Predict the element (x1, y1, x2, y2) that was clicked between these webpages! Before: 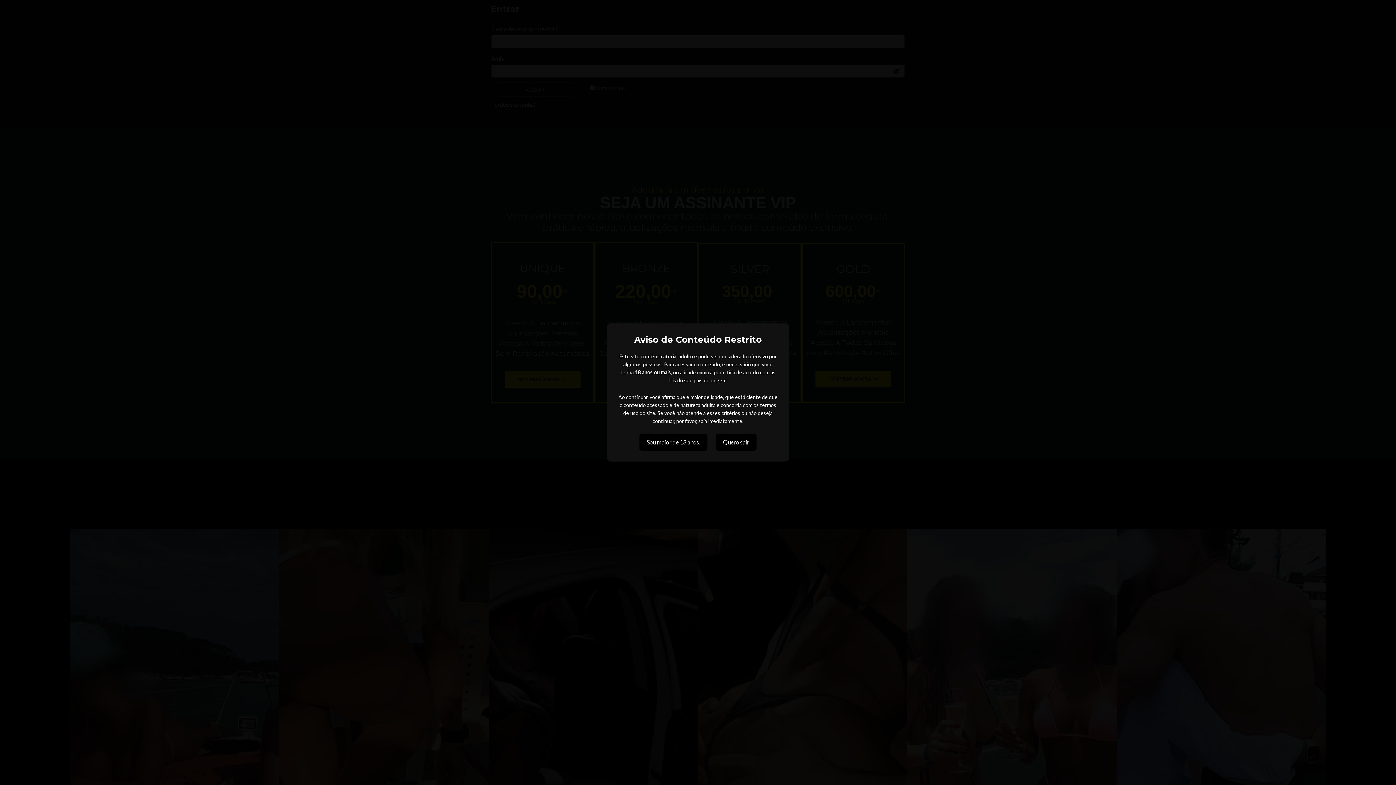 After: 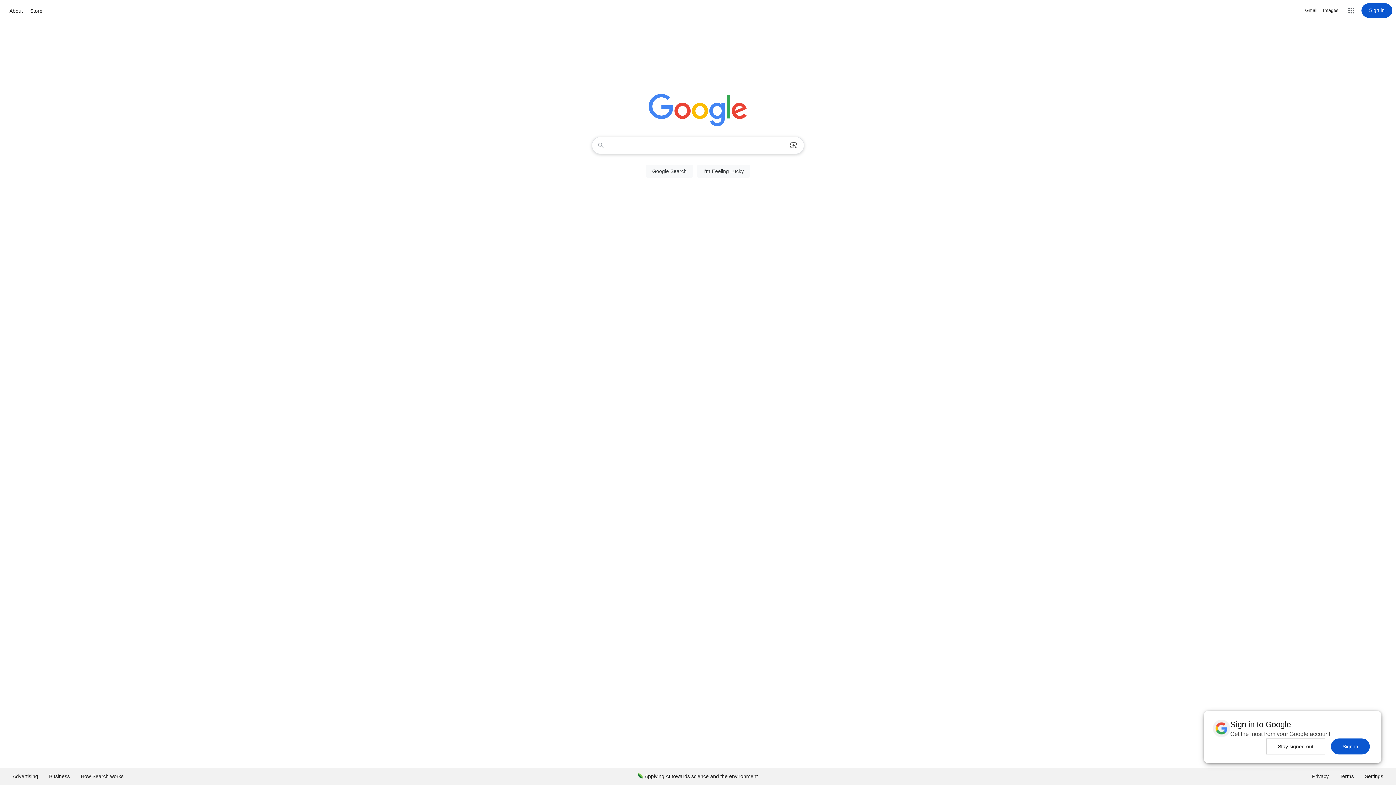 Action: bbox: (716, 434, 756, 450) label: Quero sair